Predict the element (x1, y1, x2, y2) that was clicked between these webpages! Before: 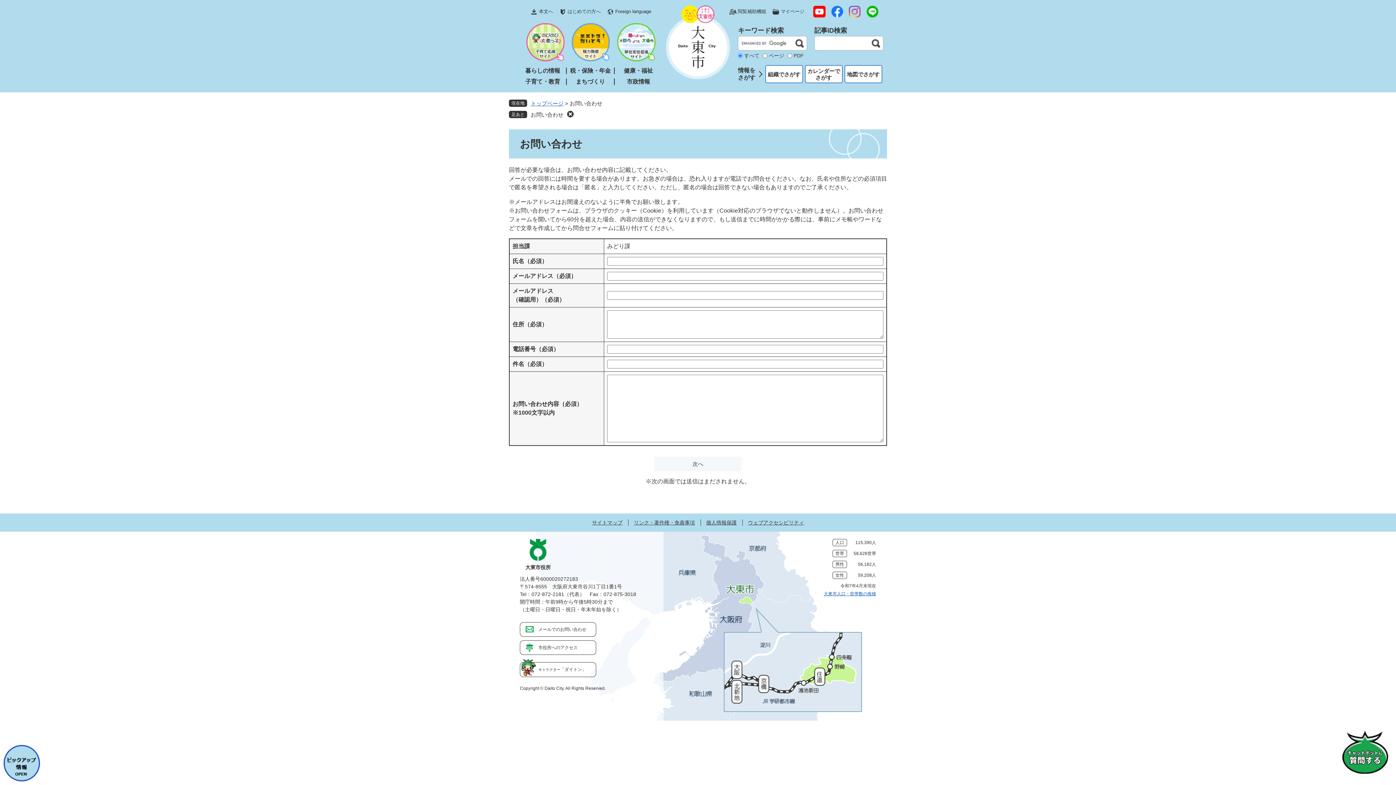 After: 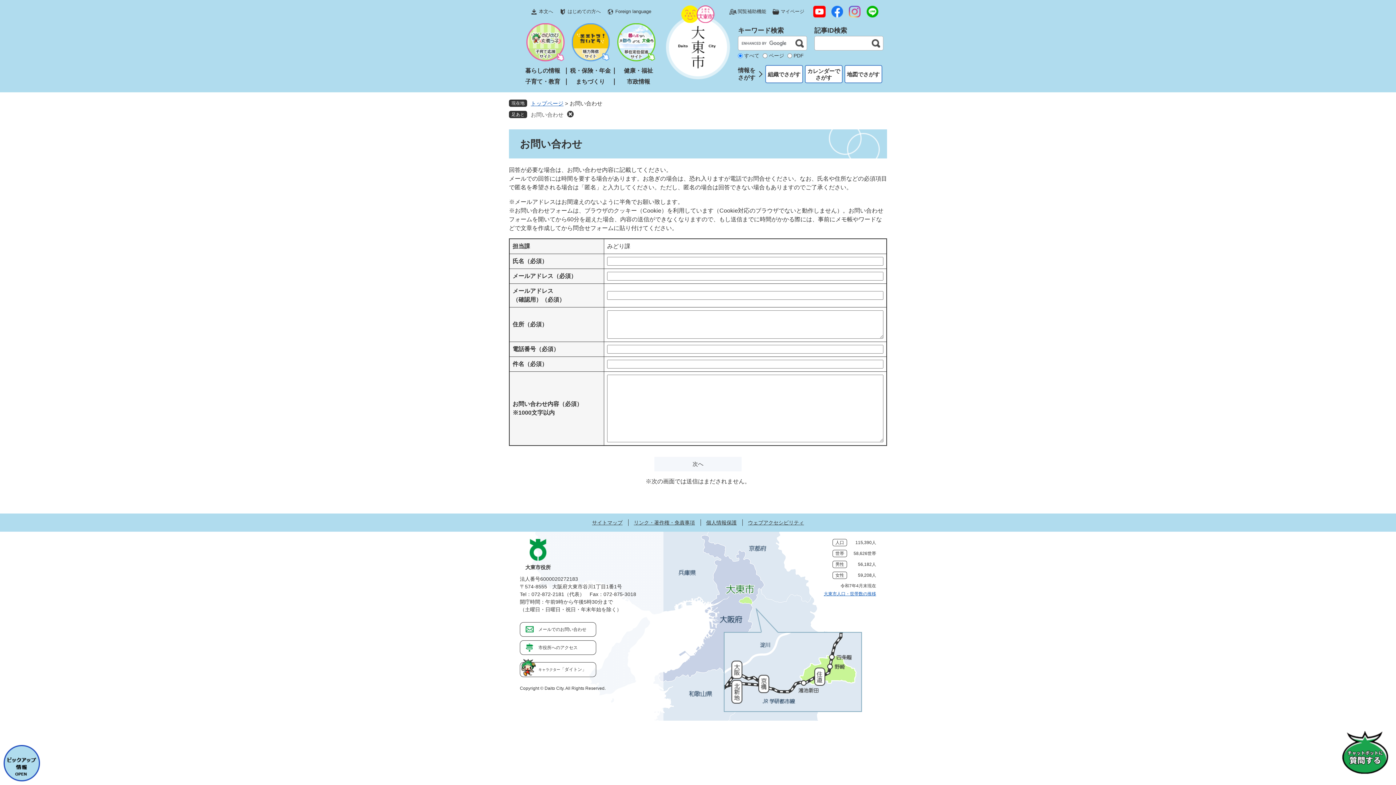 Action: label: お問い合わせ bbox: (530, 111, 563, 117)